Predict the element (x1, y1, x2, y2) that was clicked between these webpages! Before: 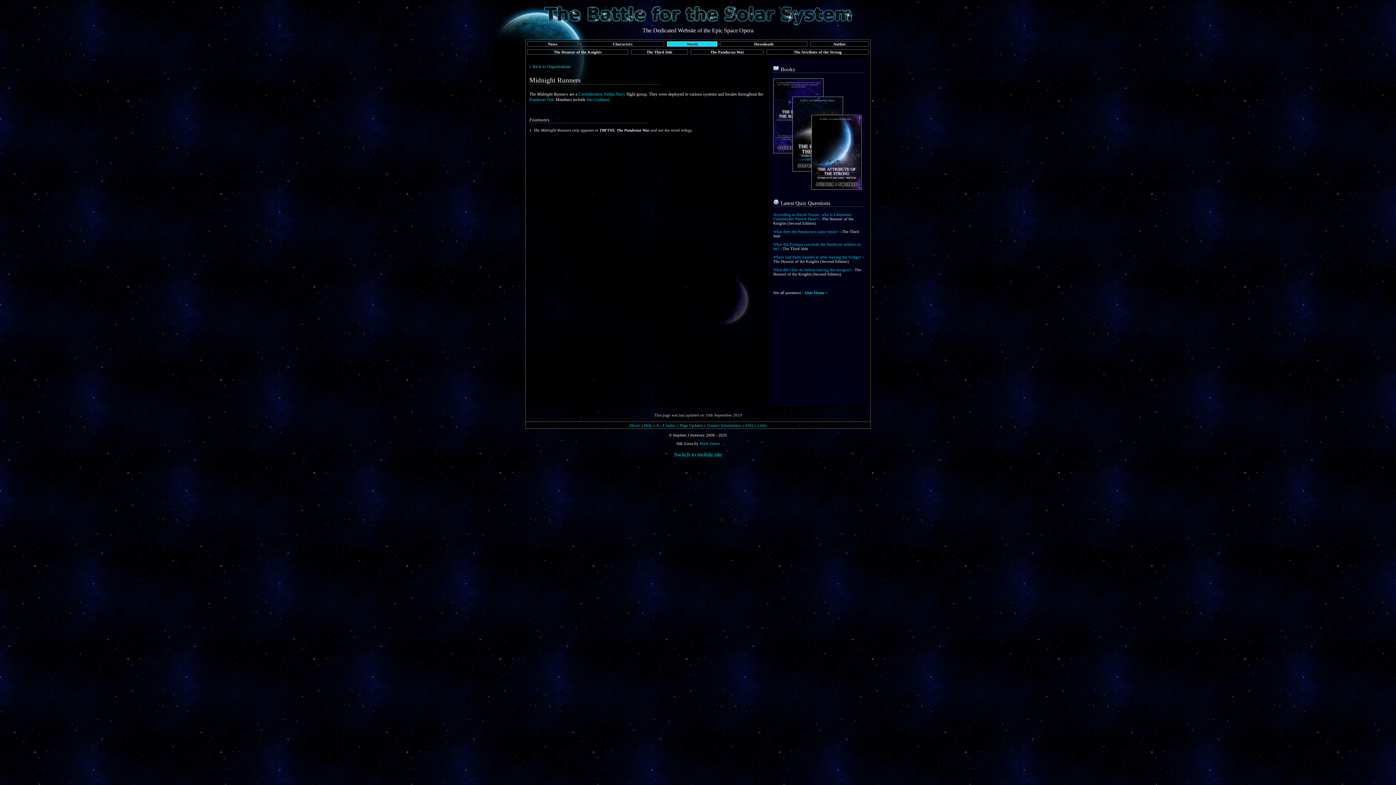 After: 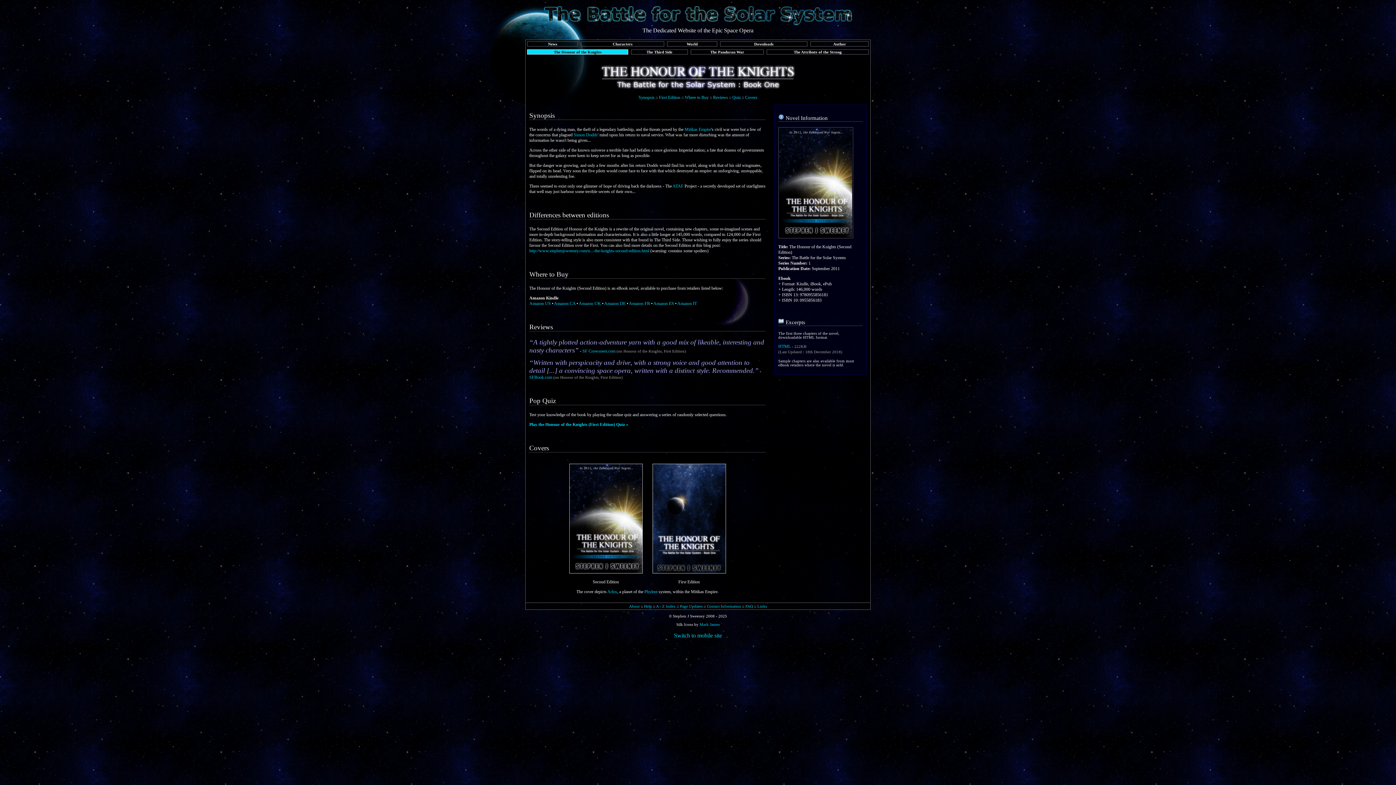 Action: label: The Honour of the Knights bbox: (527, 49, 628, 54)